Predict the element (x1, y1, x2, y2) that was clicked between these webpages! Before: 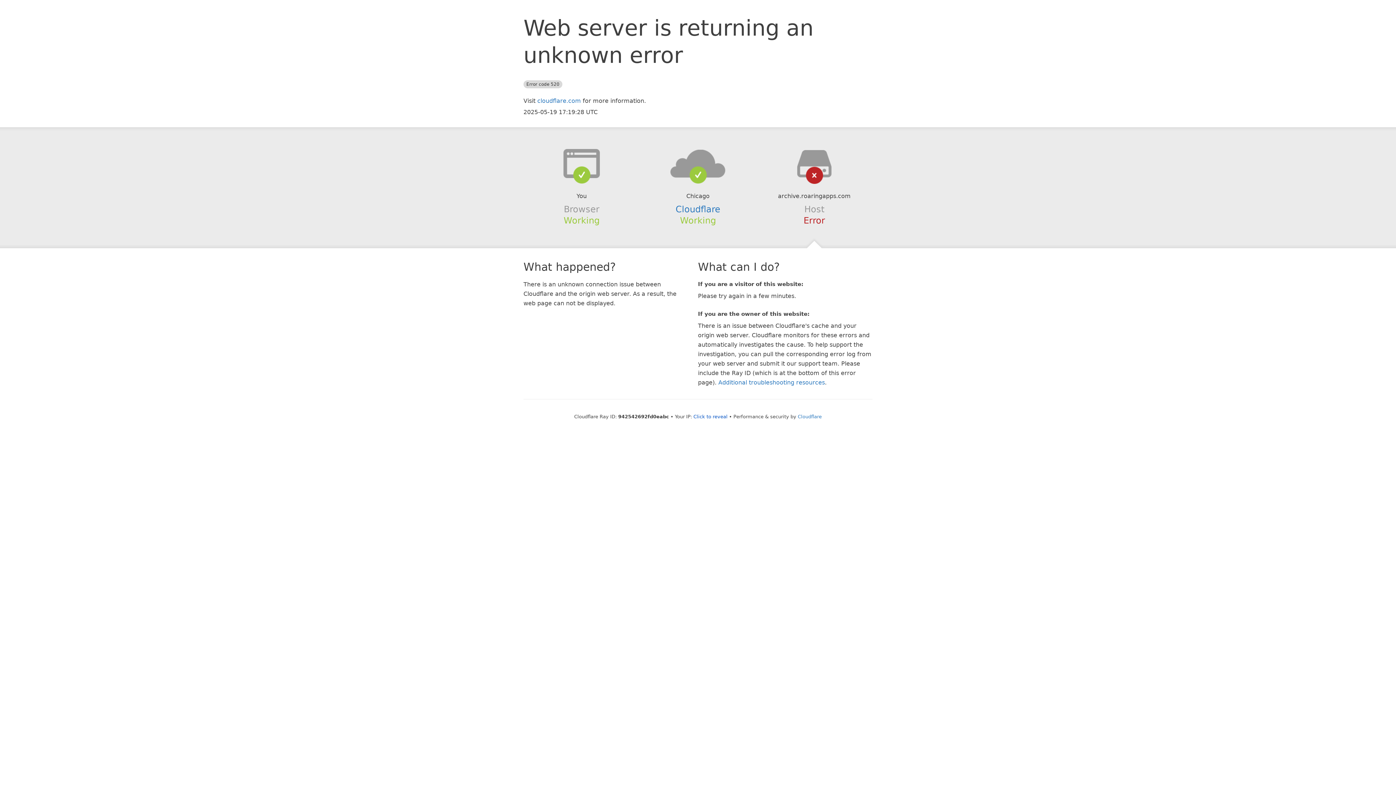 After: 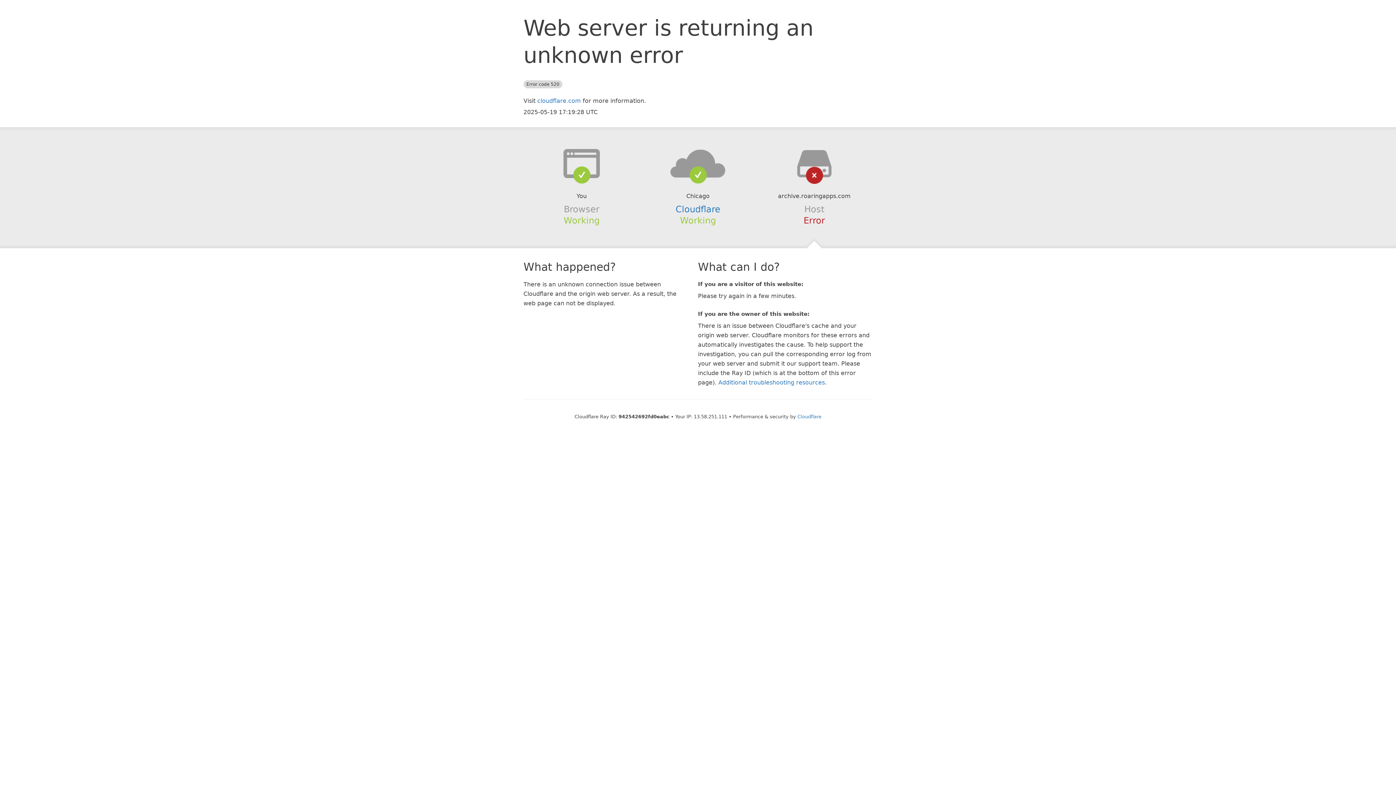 Action: bbox: (693, 414, 727, 419) label: Click to reveal